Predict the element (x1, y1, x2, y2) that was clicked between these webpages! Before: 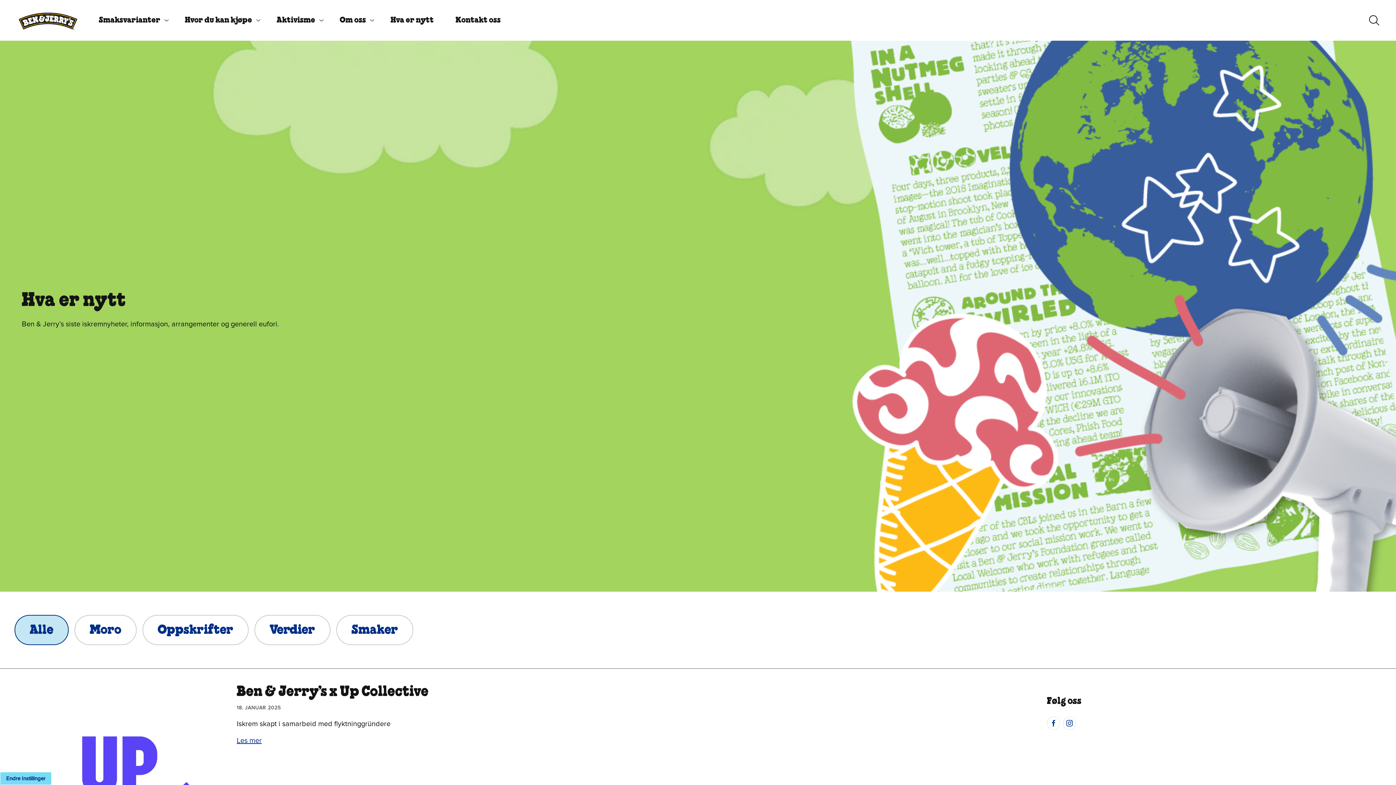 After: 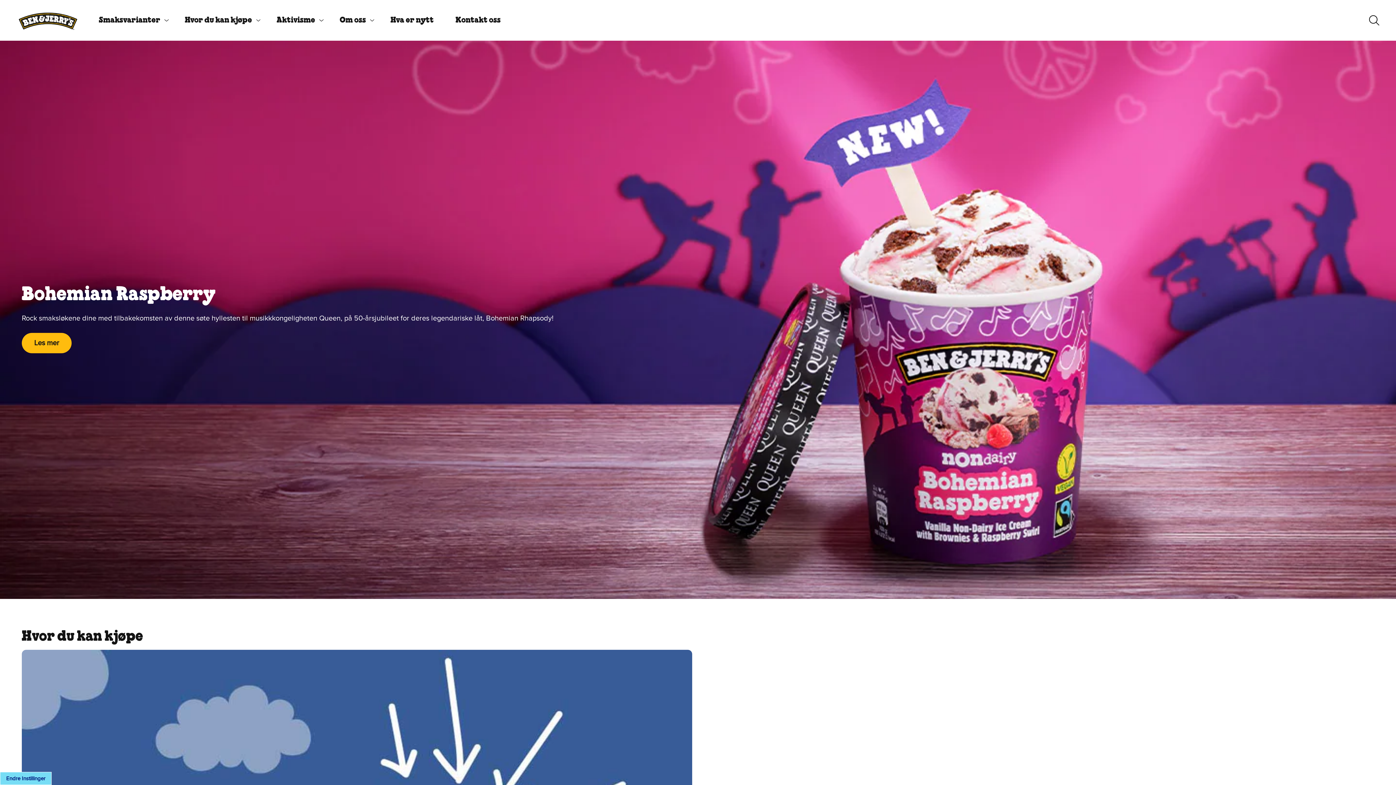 Action: label: Hjemmeside for Ben & Jerry's bbox: (8, 2, 87, 37)